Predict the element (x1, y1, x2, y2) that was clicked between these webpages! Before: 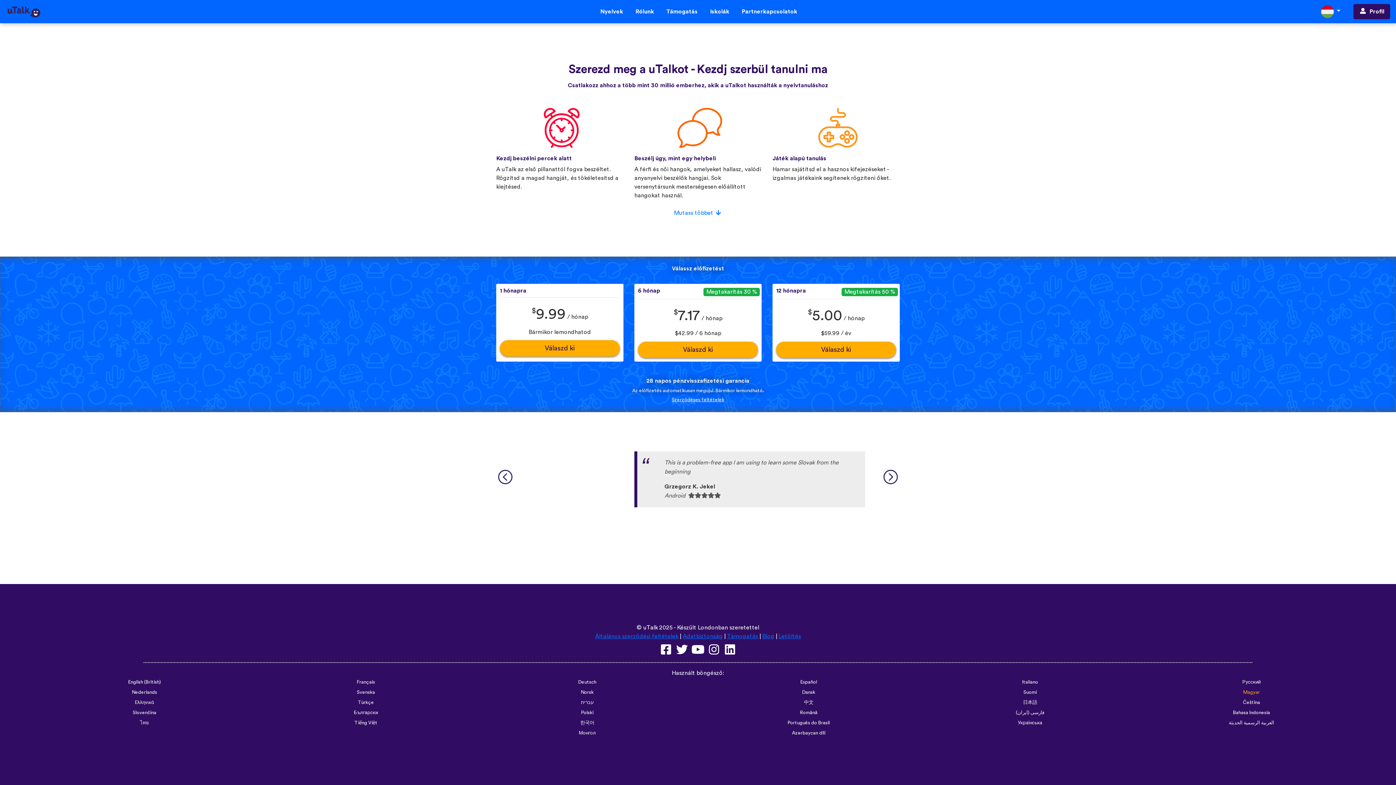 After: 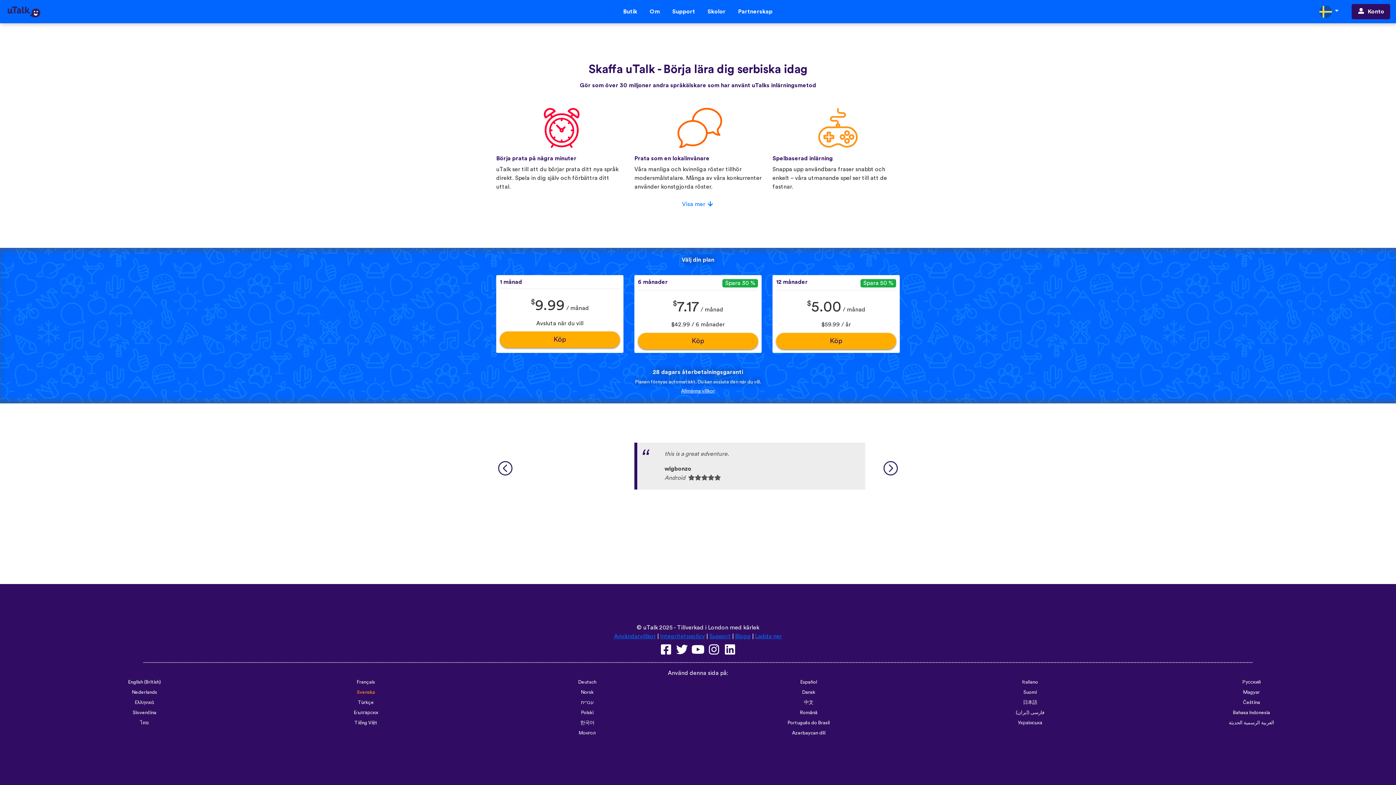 Action: bbox: (356, 690, 375, 695) label: Svenska